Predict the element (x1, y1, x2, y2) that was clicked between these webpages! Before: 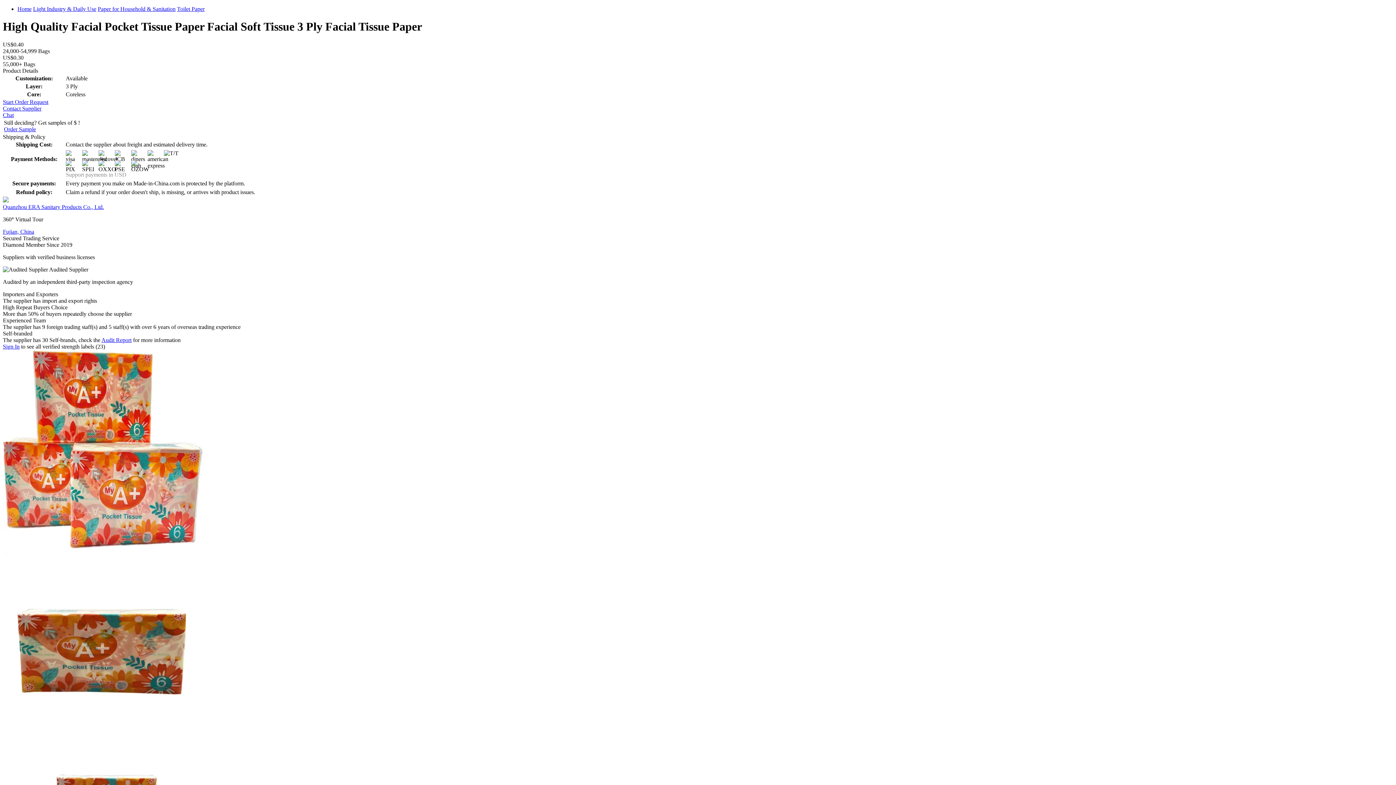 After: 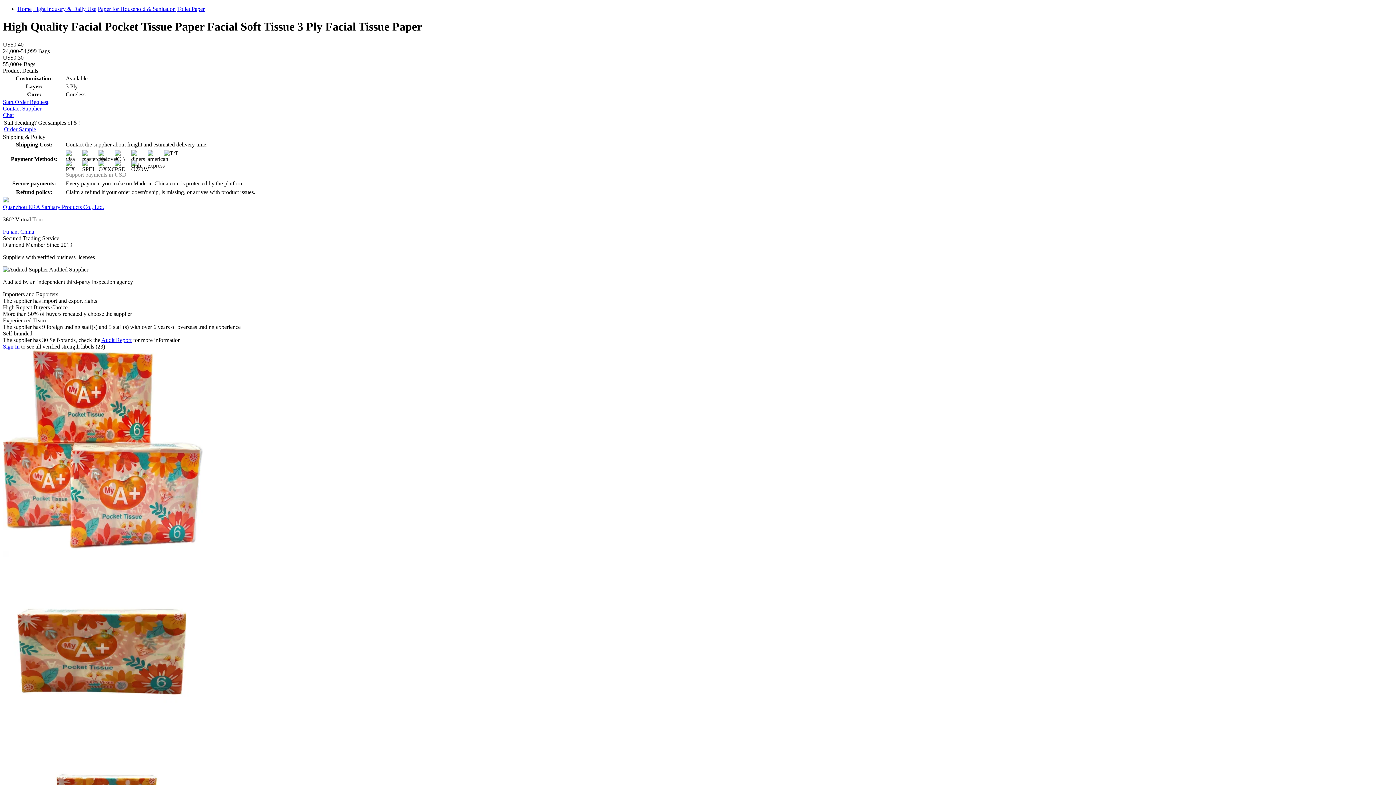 Action: bbox: (2, 746, 202, 752)